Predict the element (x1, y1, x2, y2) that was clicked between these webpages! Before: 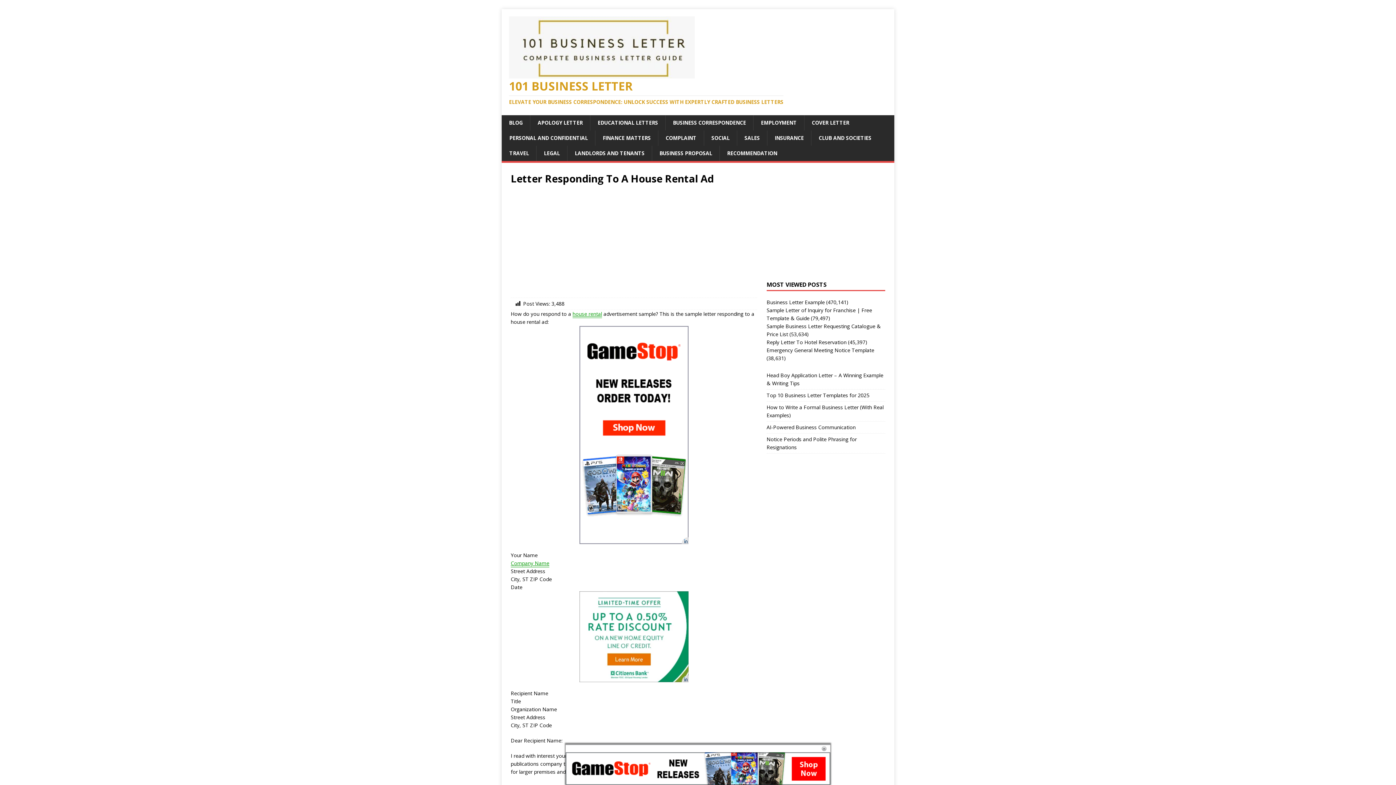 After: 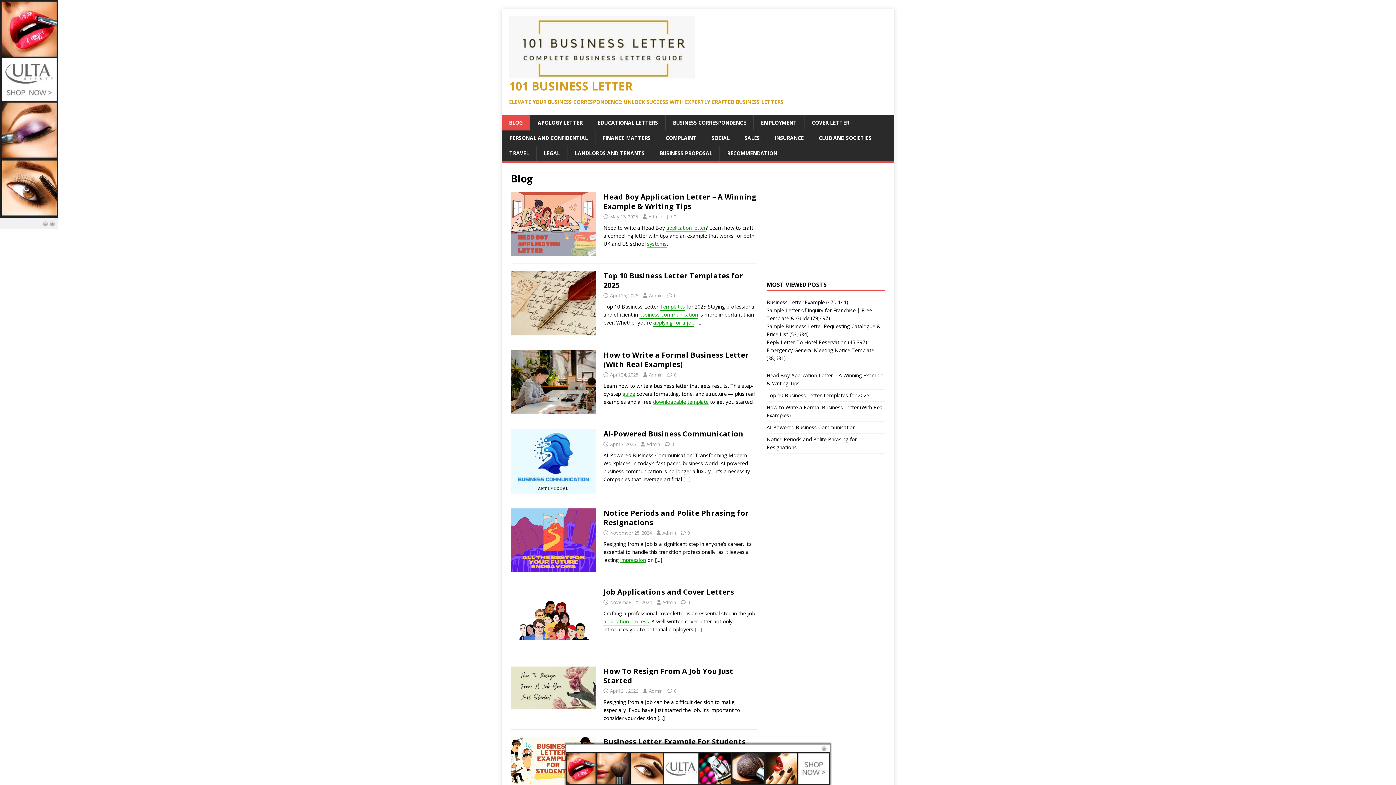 Action: bbox: (501, 115, 530, 130) label: BLOG